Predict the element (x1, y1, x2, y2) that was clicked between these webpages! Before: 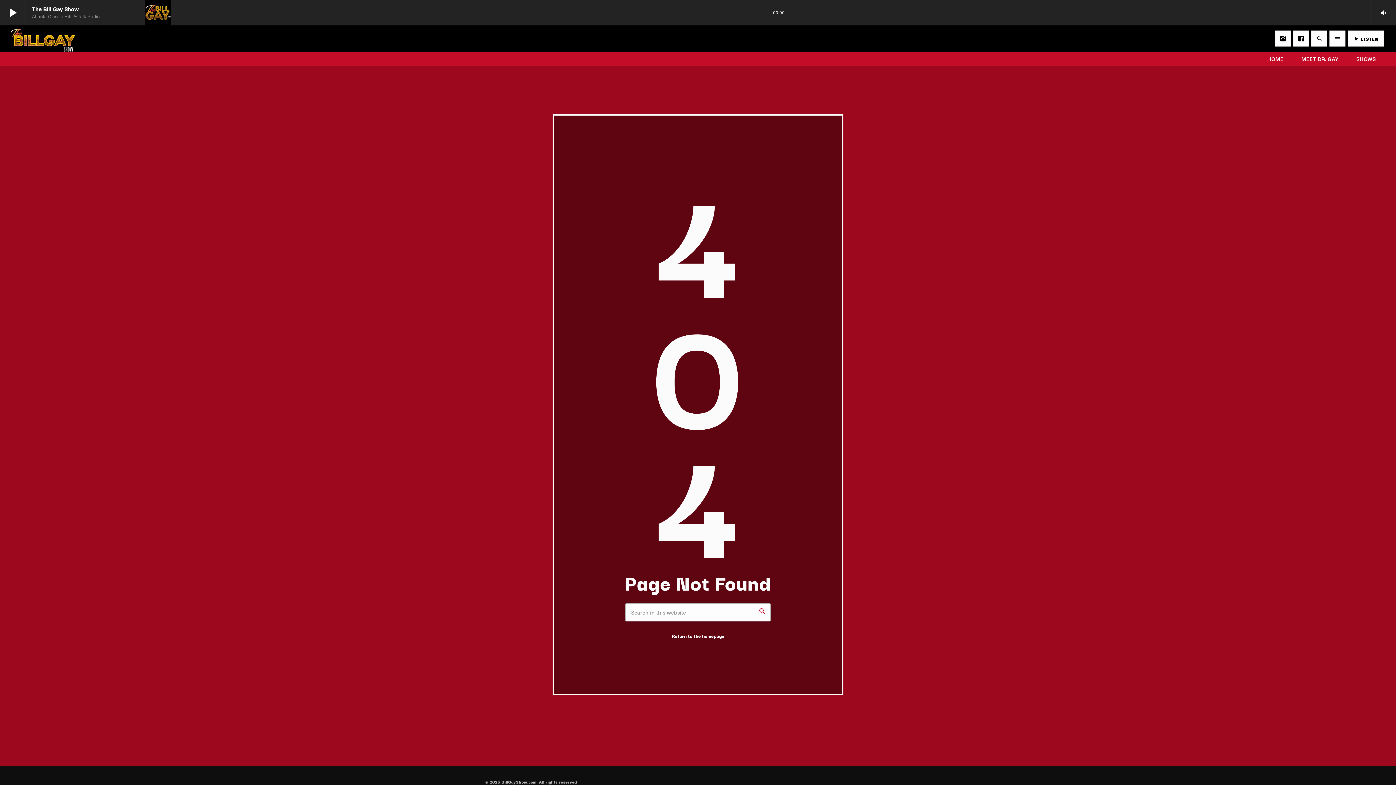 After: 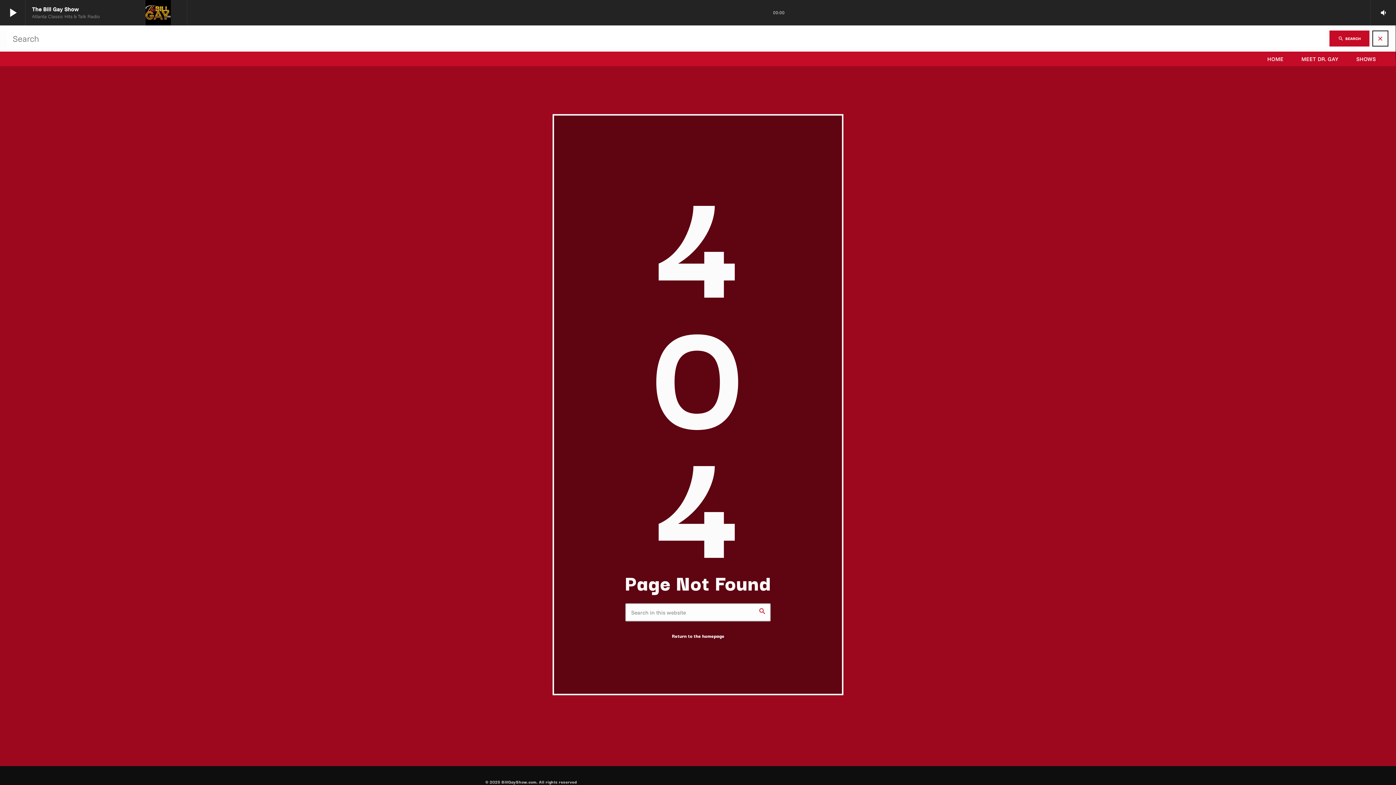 Action: label: search bbox: (1311, 30, 1327, 46)